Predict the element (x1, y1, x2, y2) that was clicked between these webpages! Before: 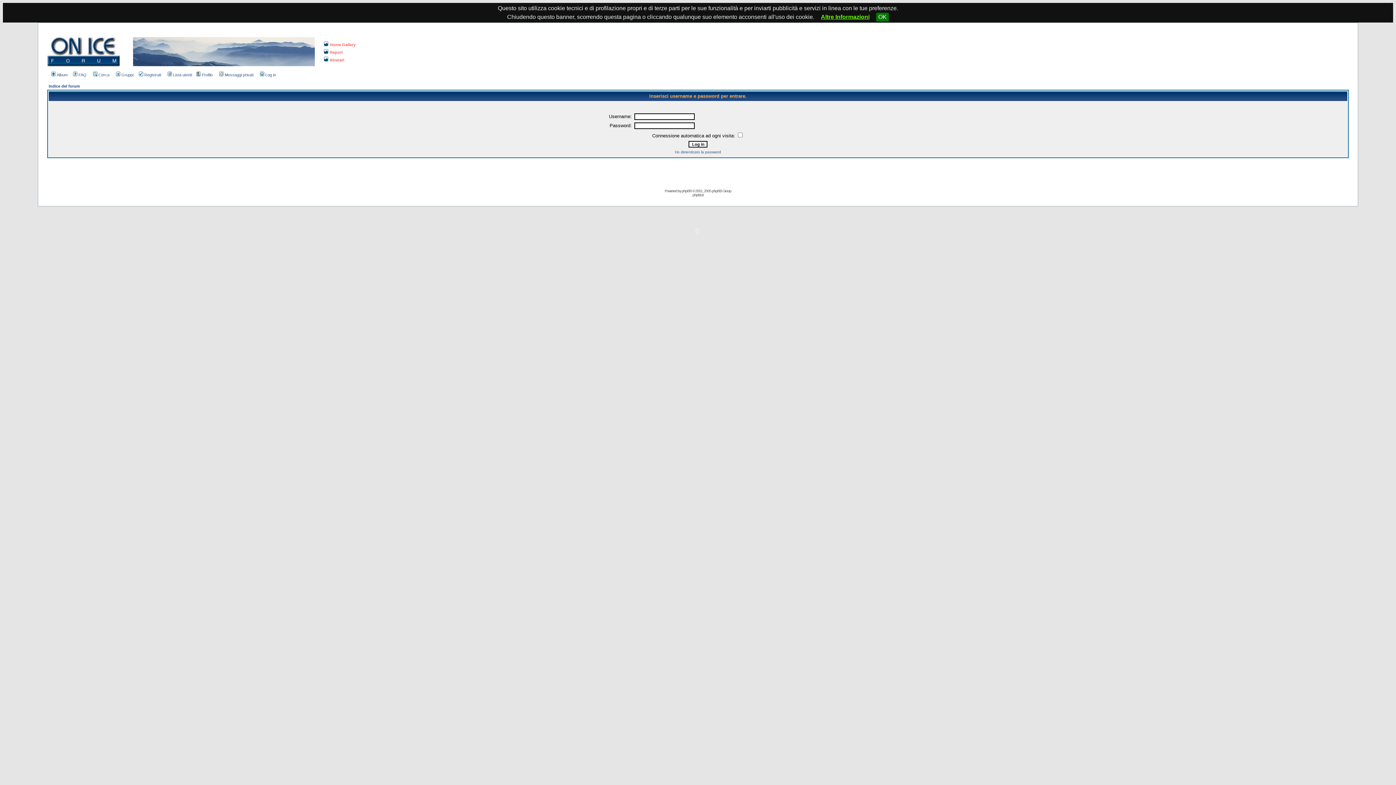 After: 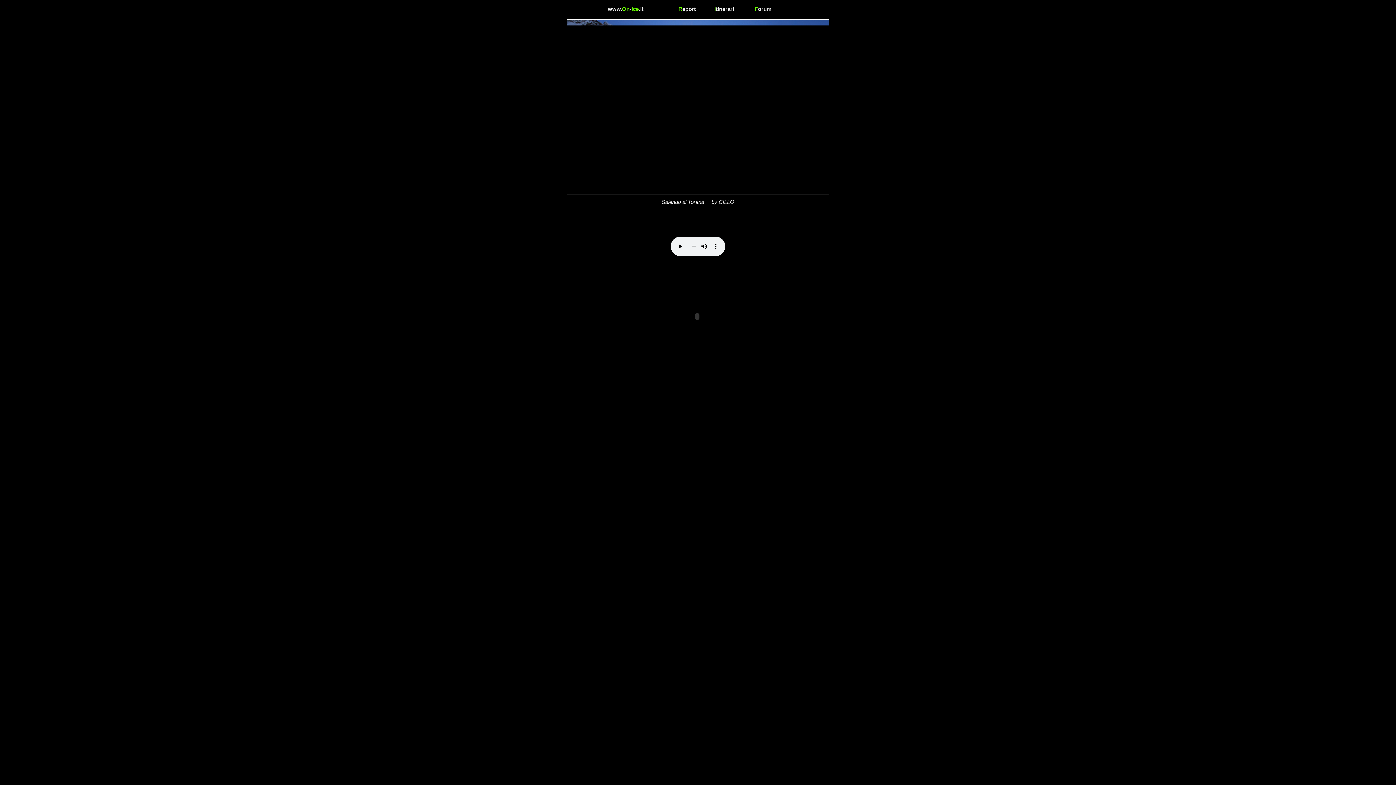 Action: label: Home Gallery bbox: (322, 42, 355, 46)